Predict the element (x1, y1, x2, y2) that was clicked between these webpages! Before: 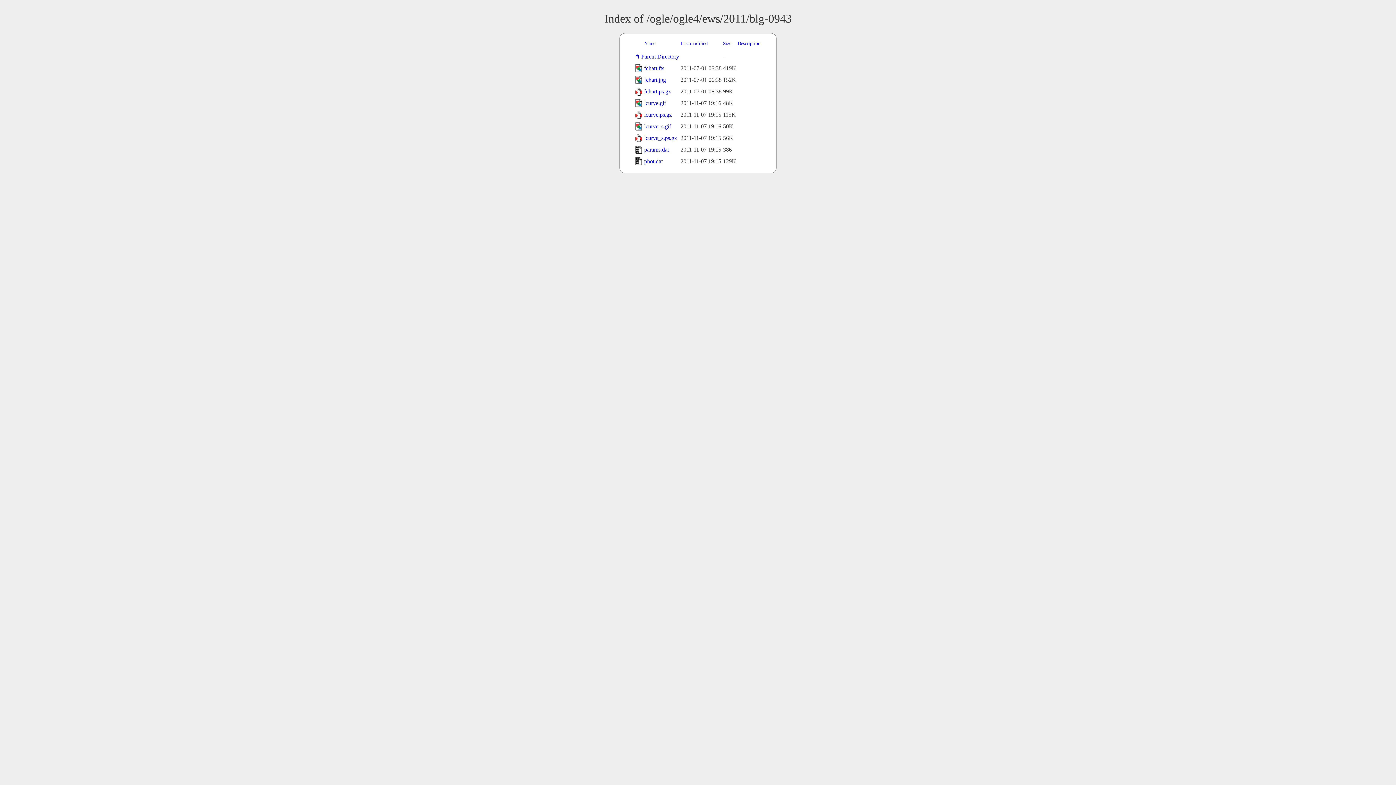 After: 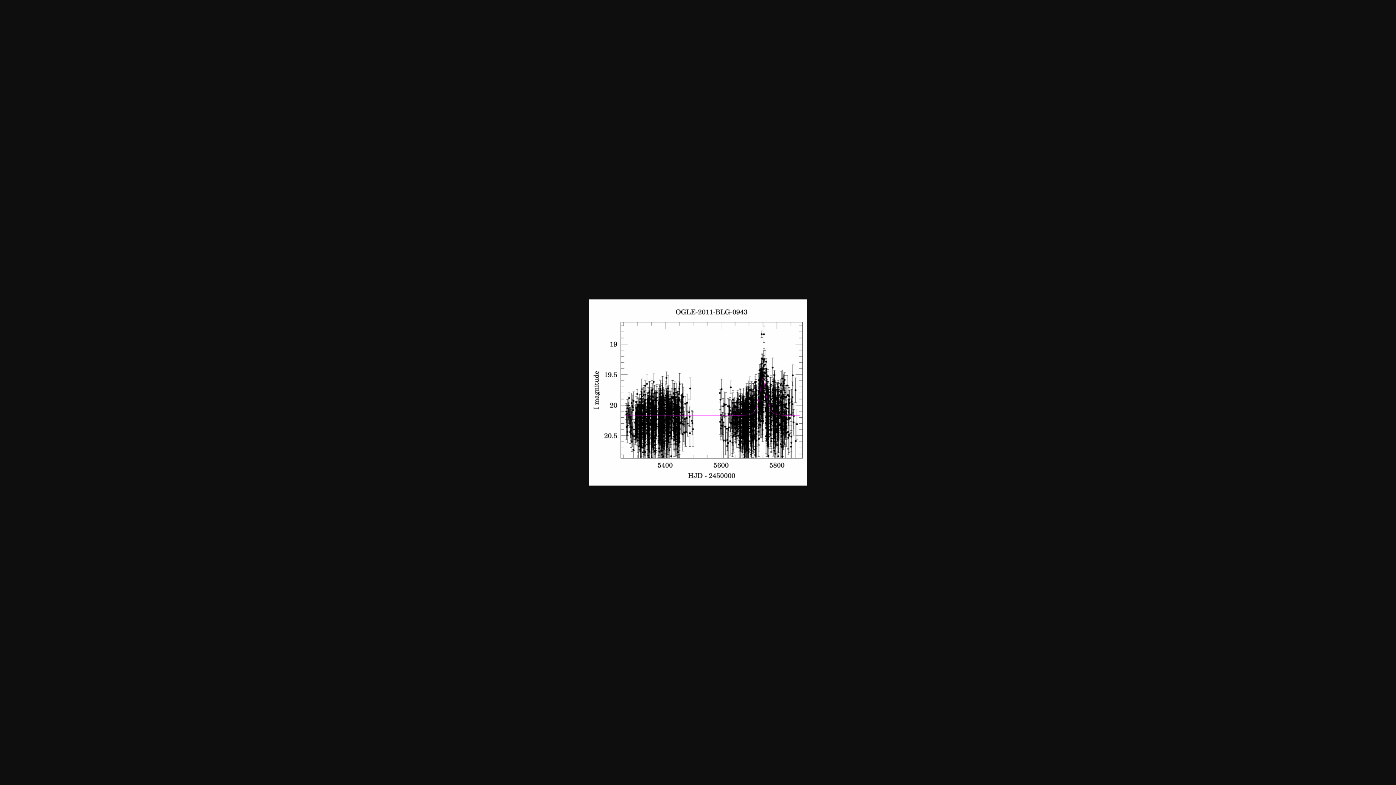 Action: bbox: (644, 100, 666, 106) label: lcurve.gif